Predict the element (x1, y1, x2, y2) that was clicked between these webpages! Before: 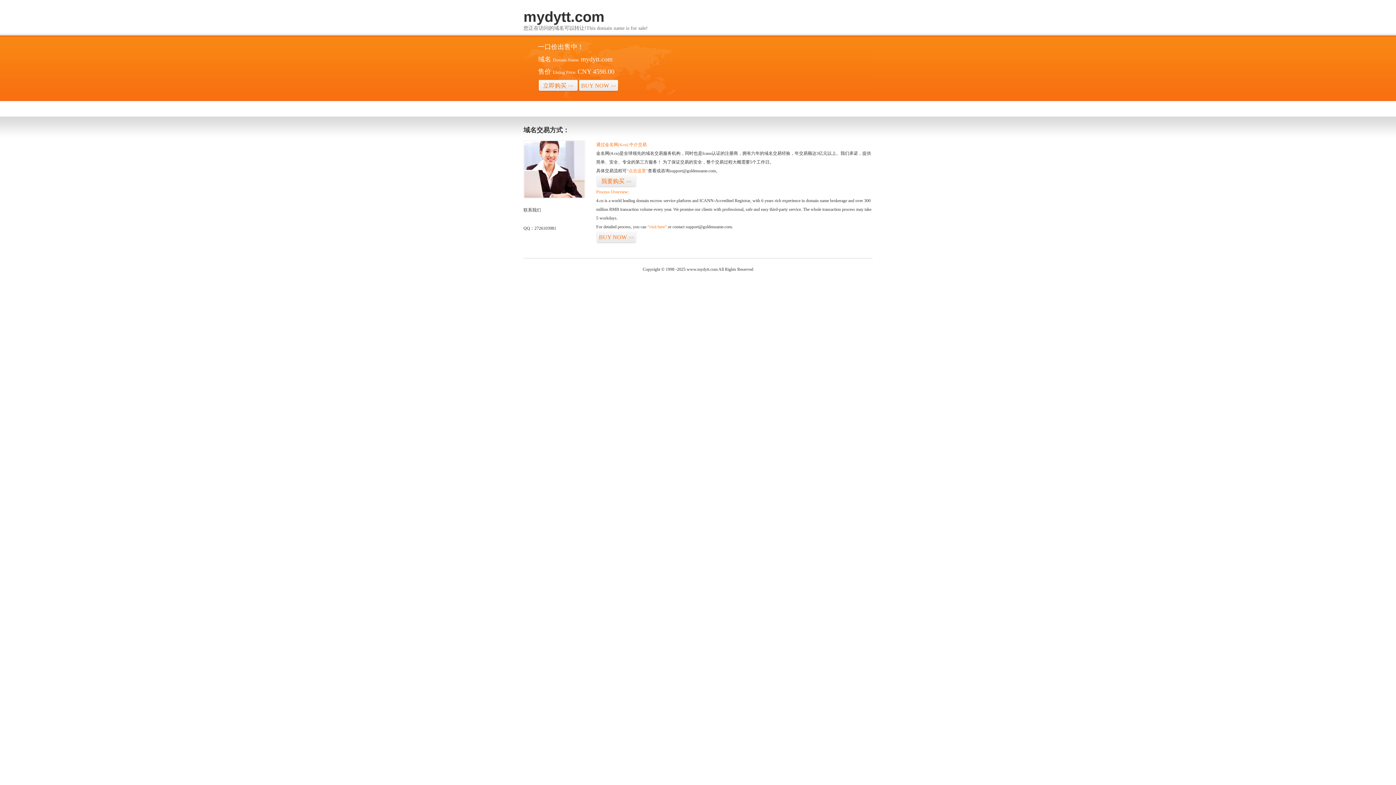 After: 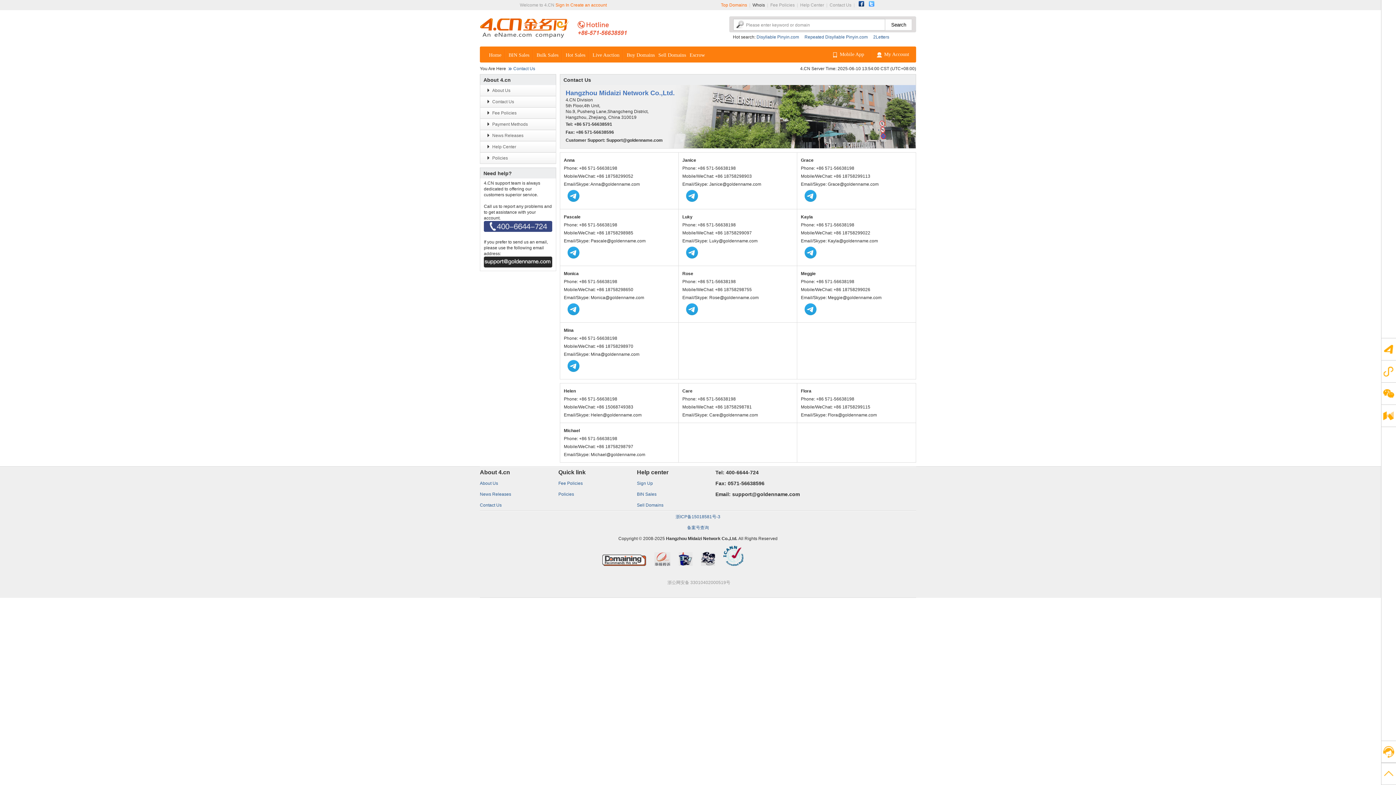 Action: bbox: (523, 194, 585, 199)